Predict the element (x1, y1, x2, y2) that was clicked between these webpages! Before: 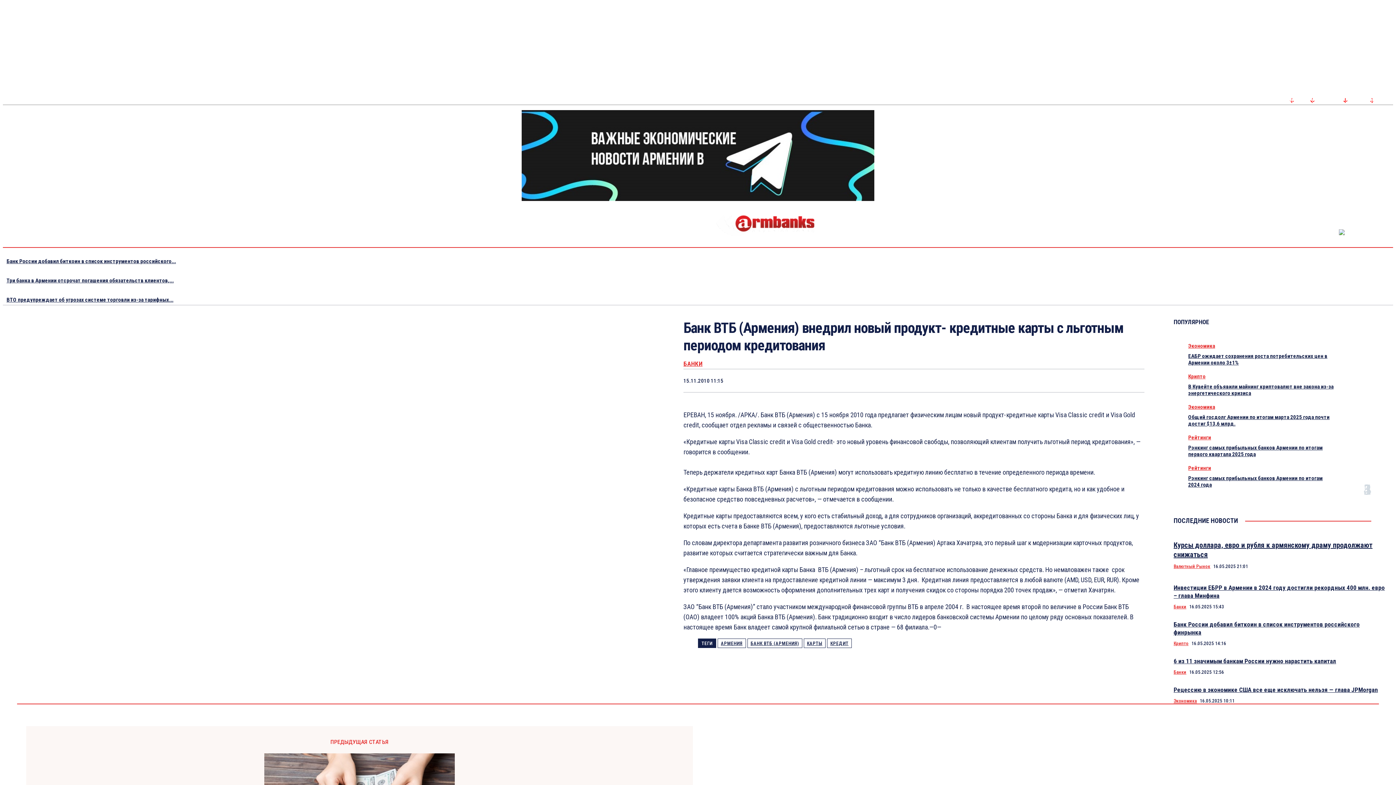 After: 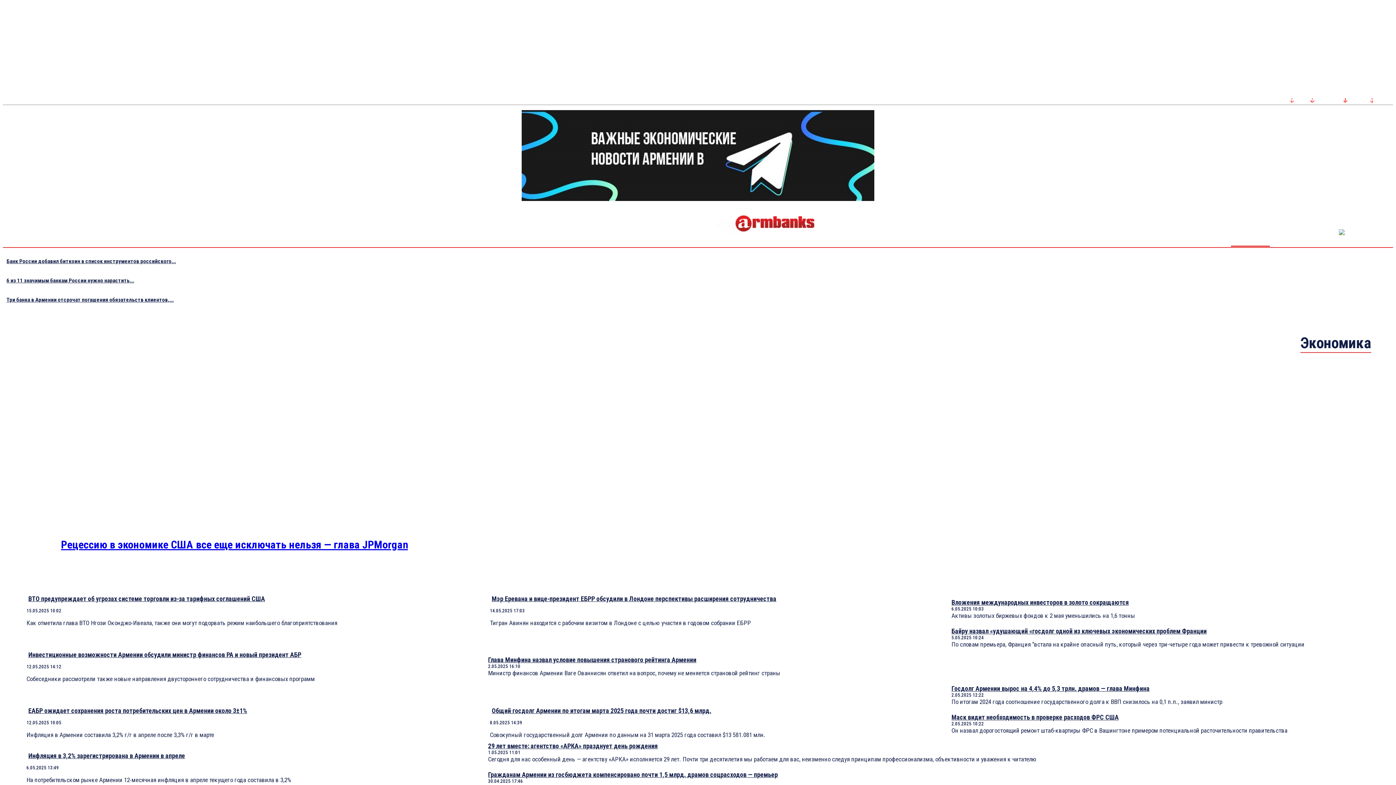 Action: bbox: (1188, 404, 1215, 410) label: Экономика